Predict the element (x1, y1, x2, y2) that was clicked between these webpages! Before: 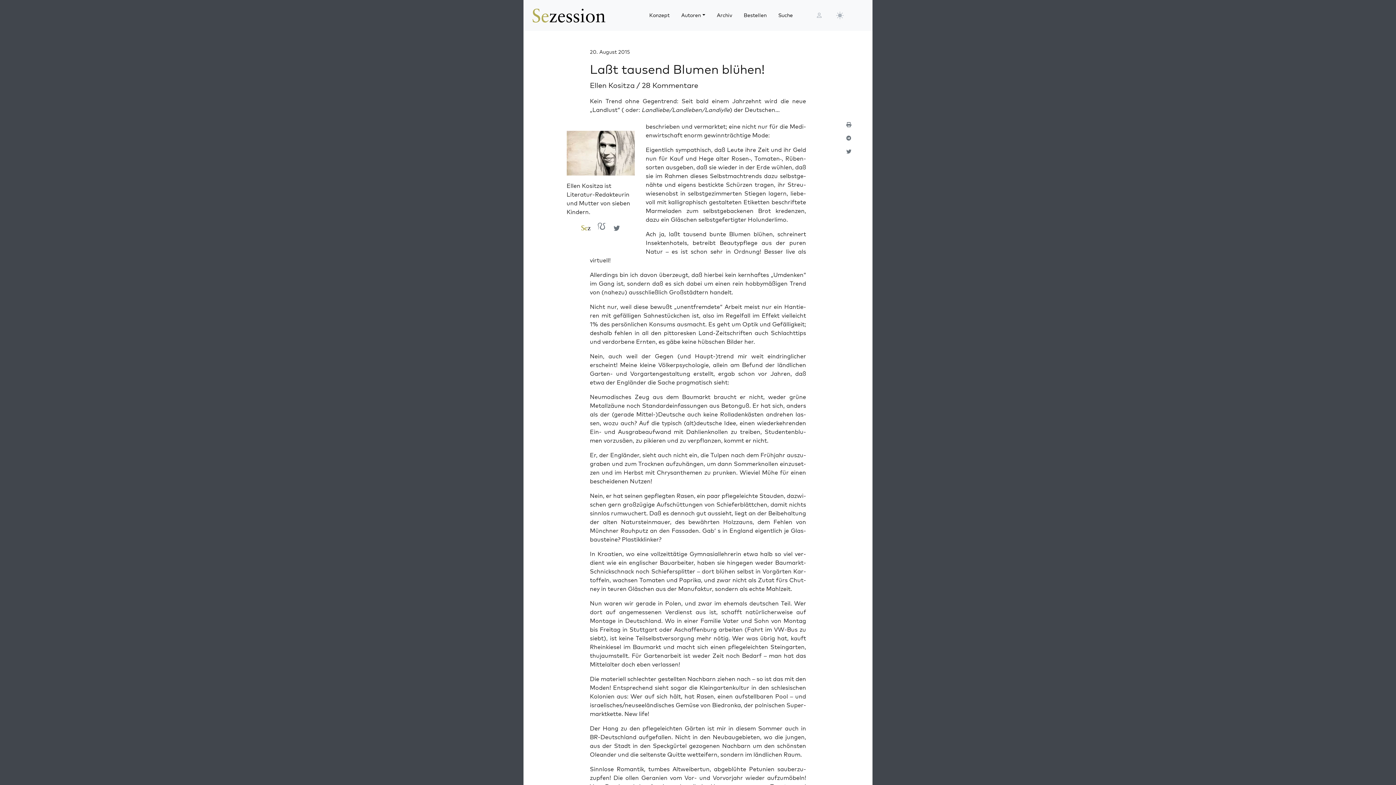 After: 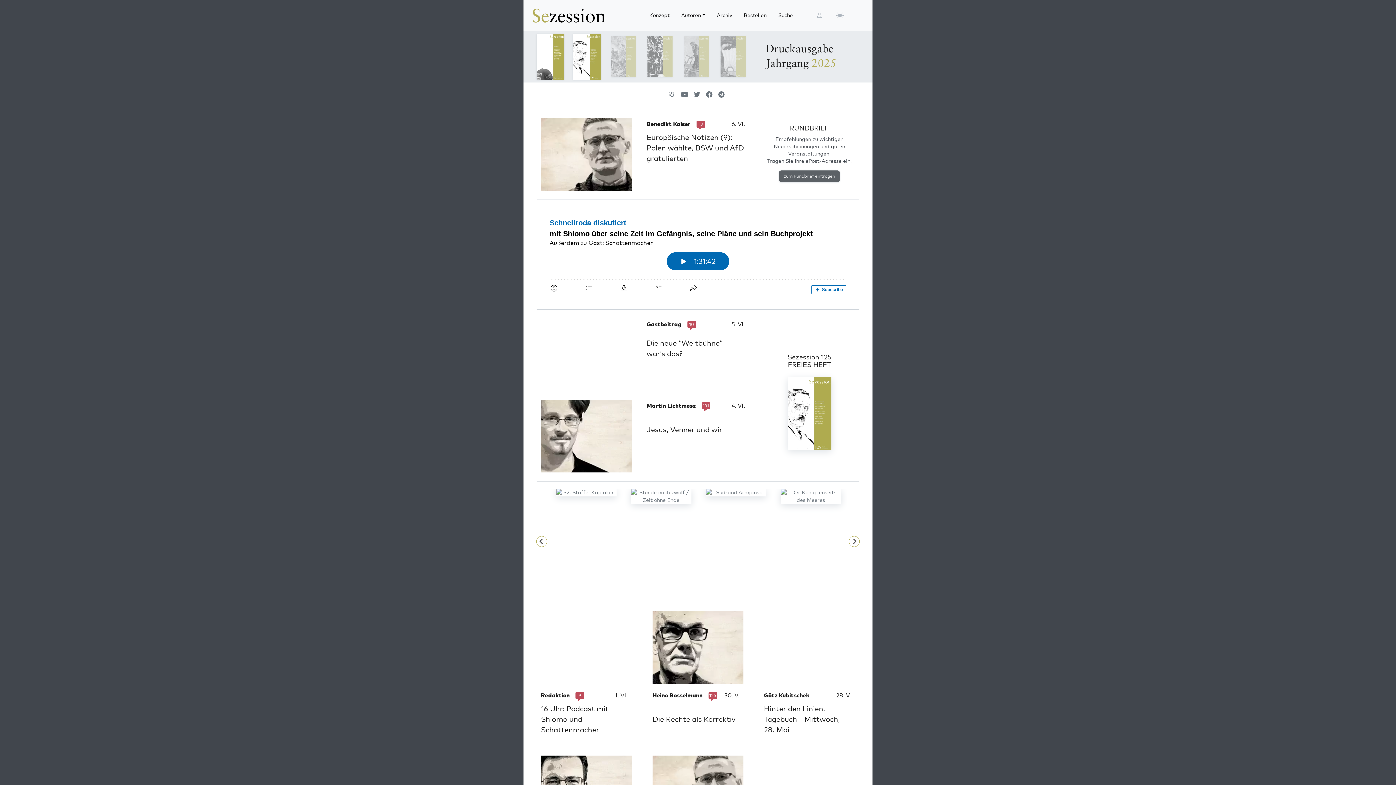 Action: bbox: (532, 6, 605, 24)